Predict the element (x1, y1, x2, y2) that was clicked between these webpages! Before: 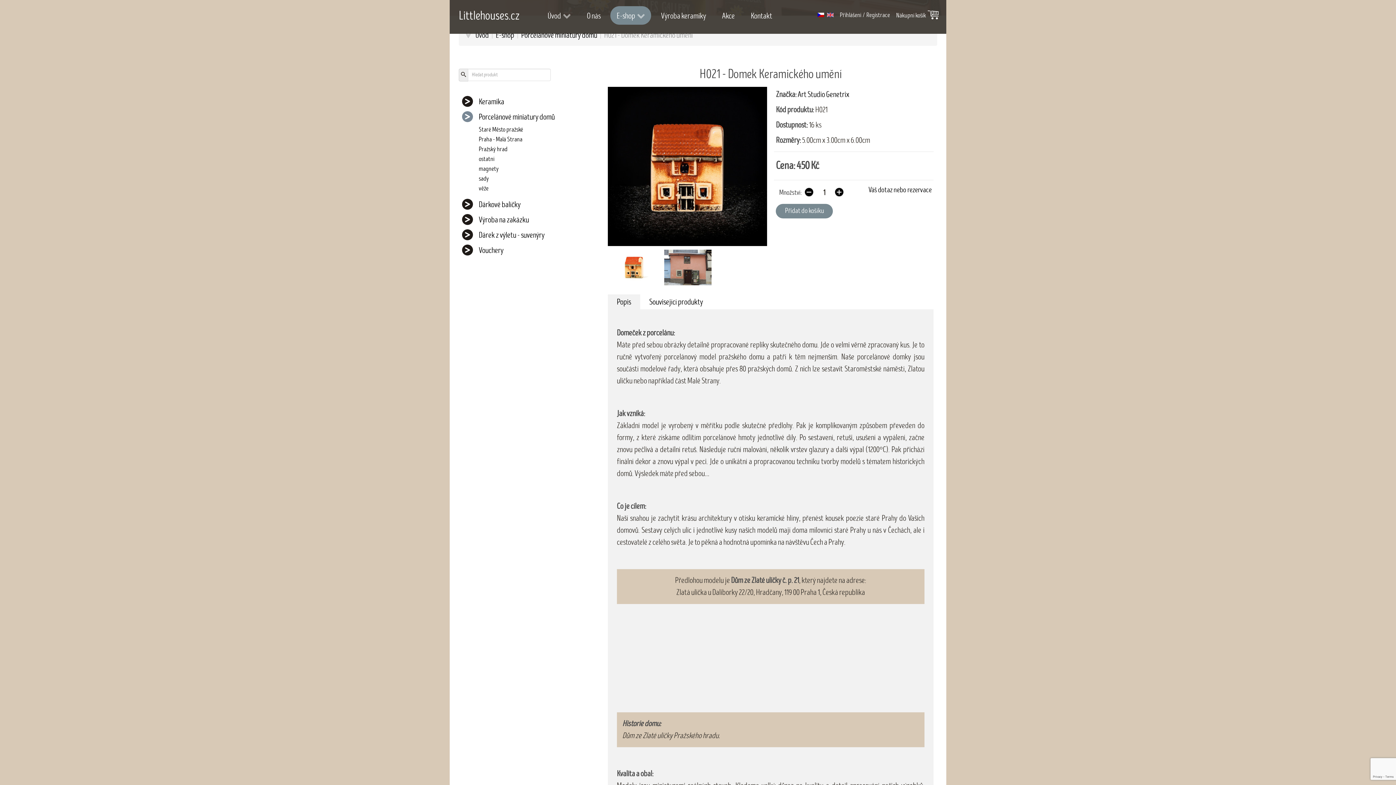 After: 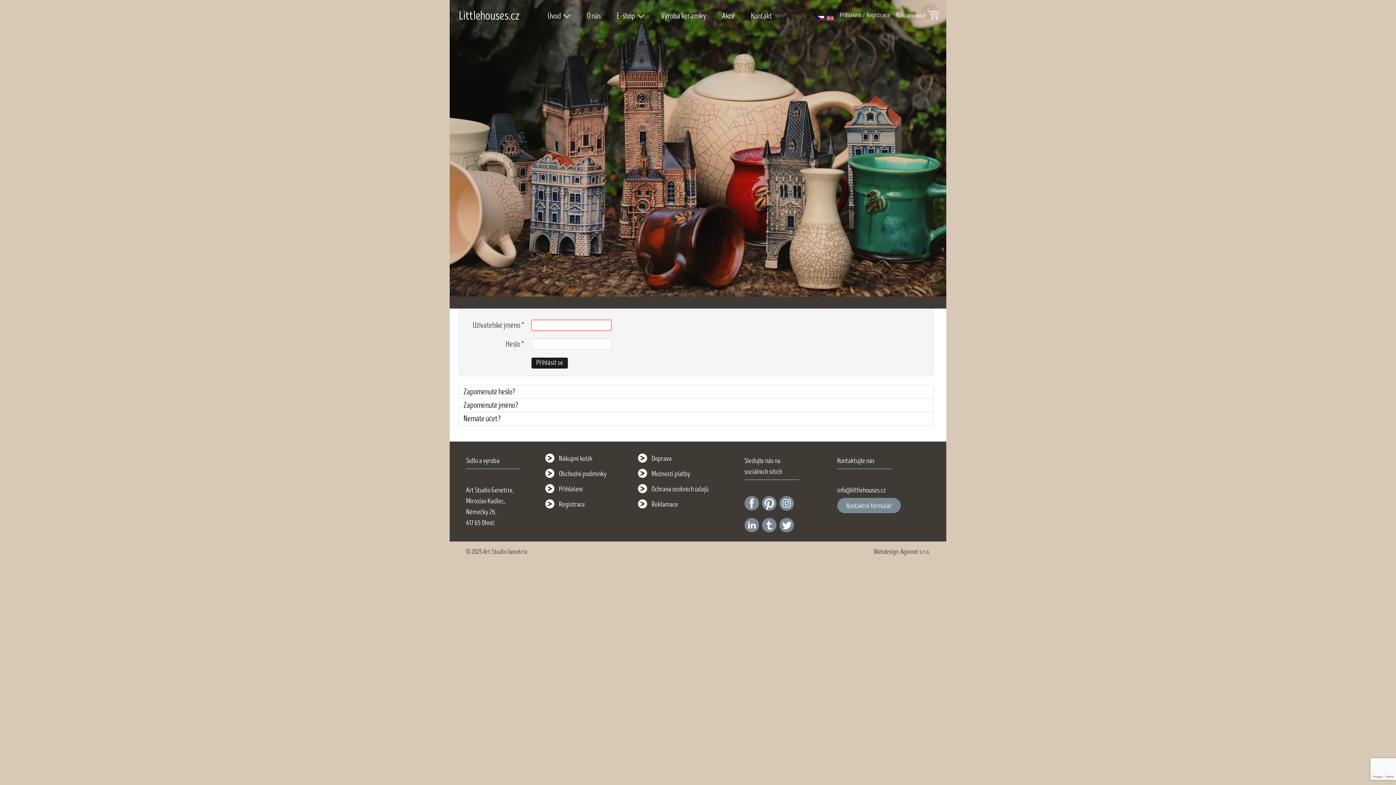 Action: bbox: (840, 9, 861, 21) label: Přihlášení